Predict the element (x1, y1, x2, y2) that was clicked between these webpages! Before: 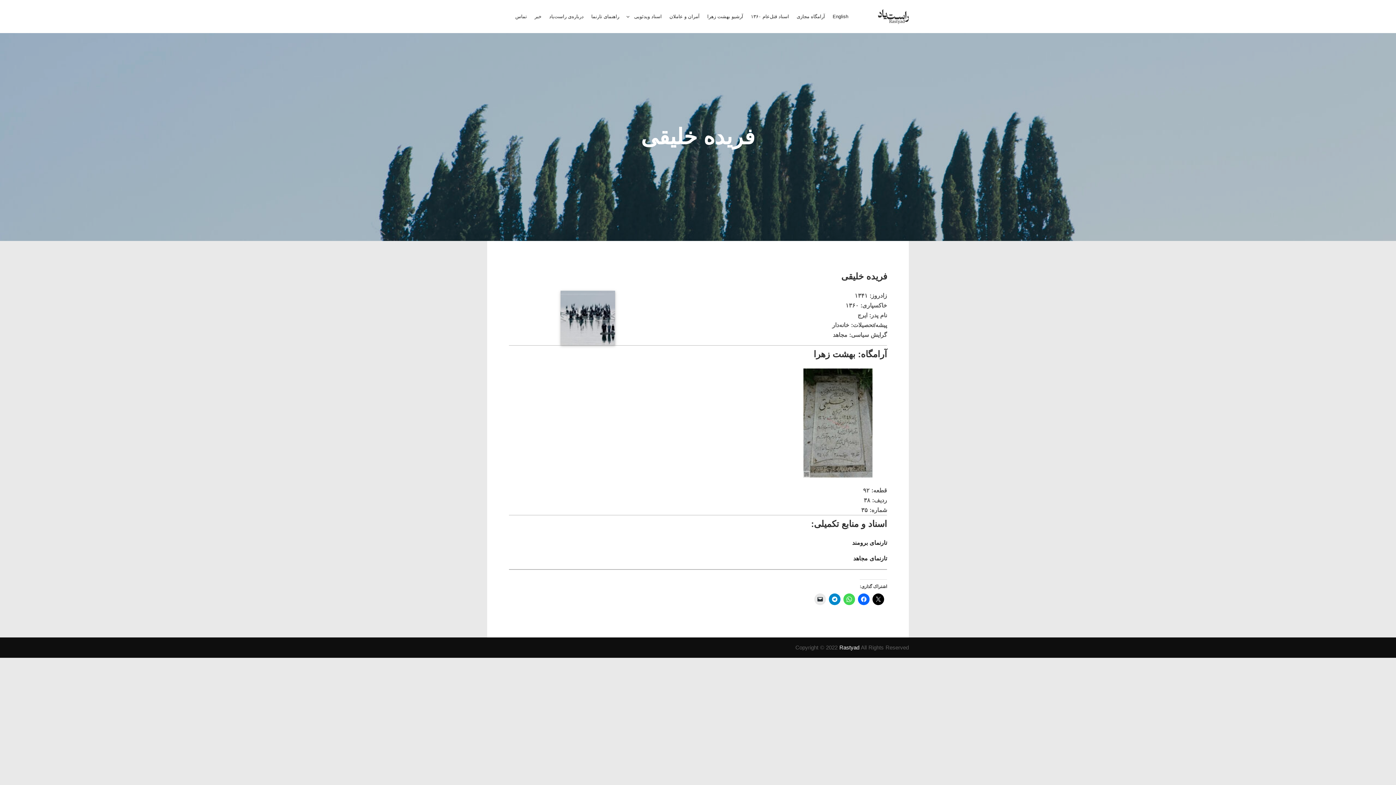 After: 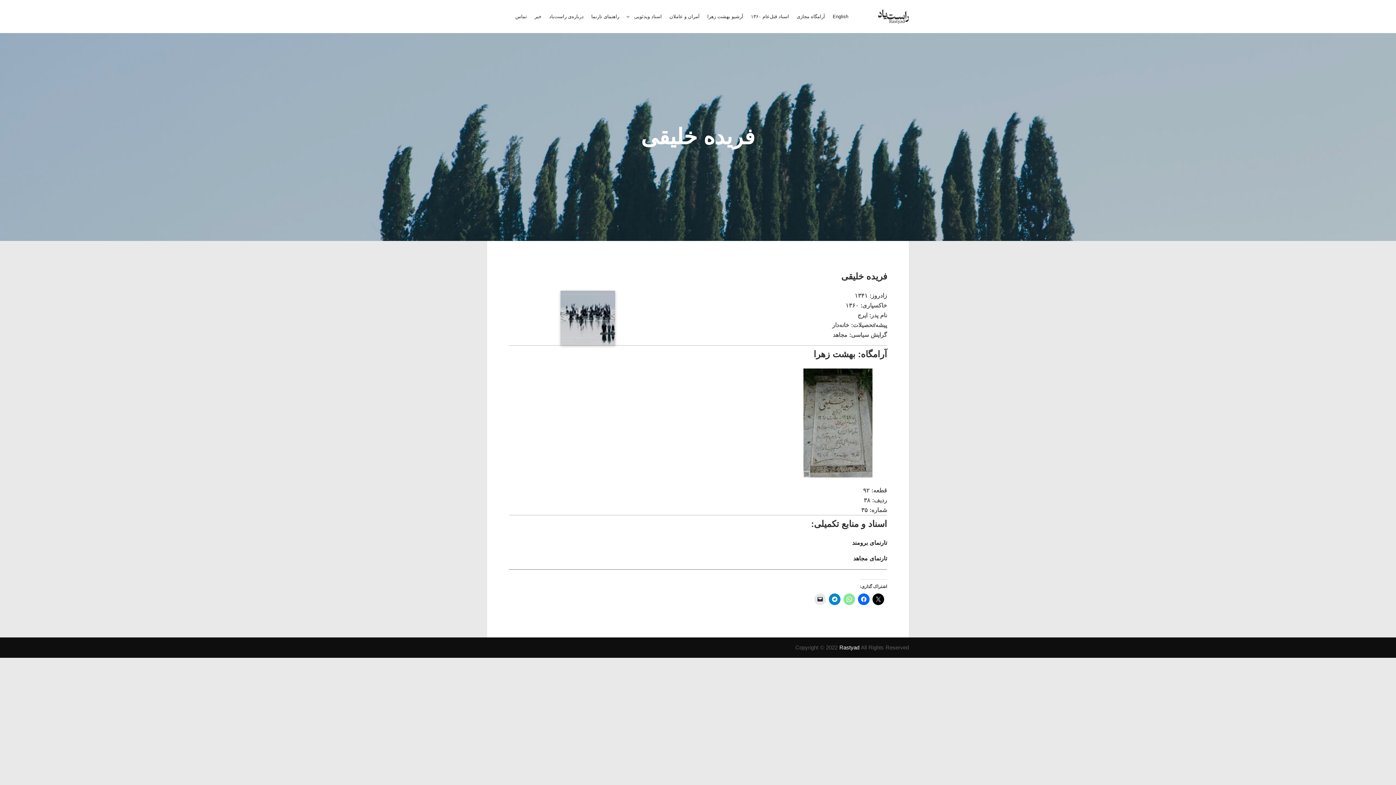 Action: bbox: (843, 593, 855, 605)